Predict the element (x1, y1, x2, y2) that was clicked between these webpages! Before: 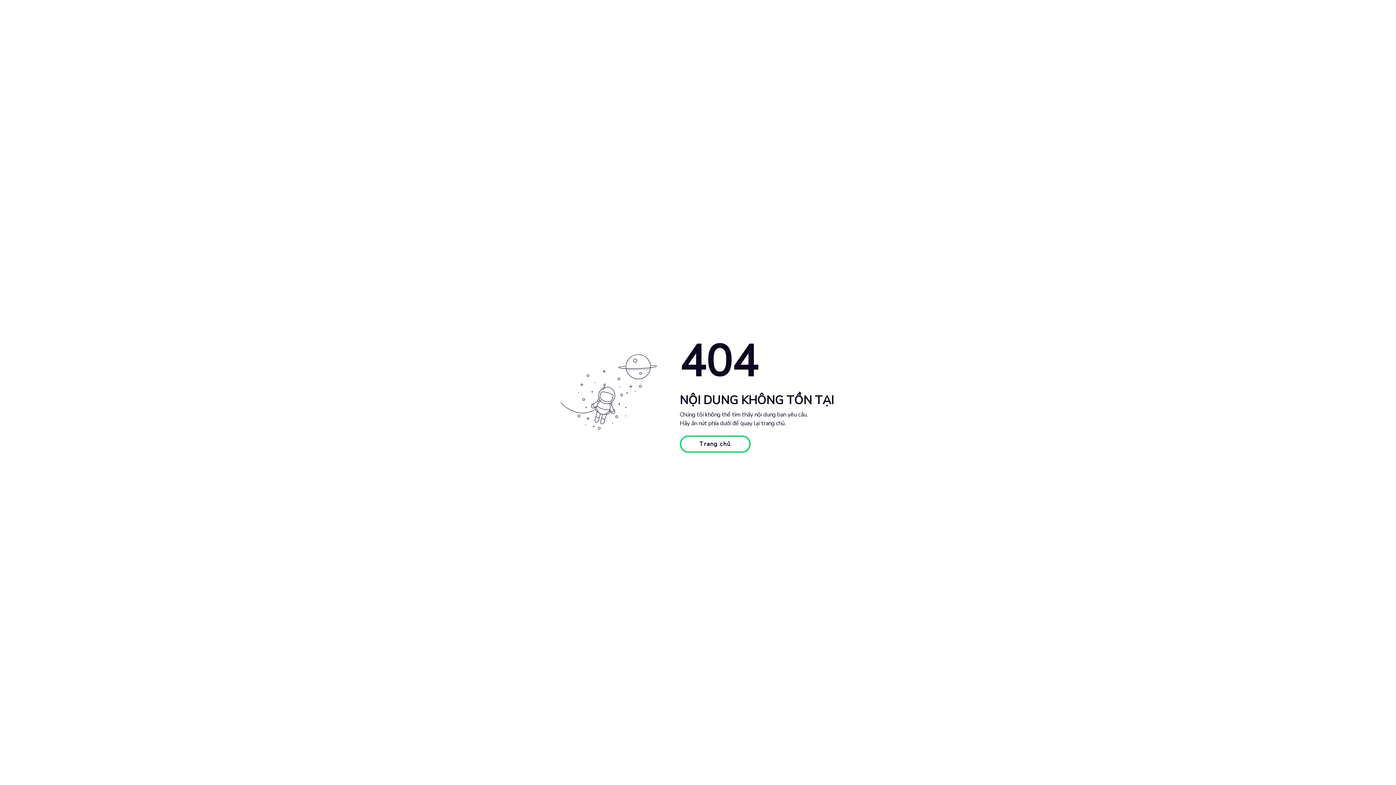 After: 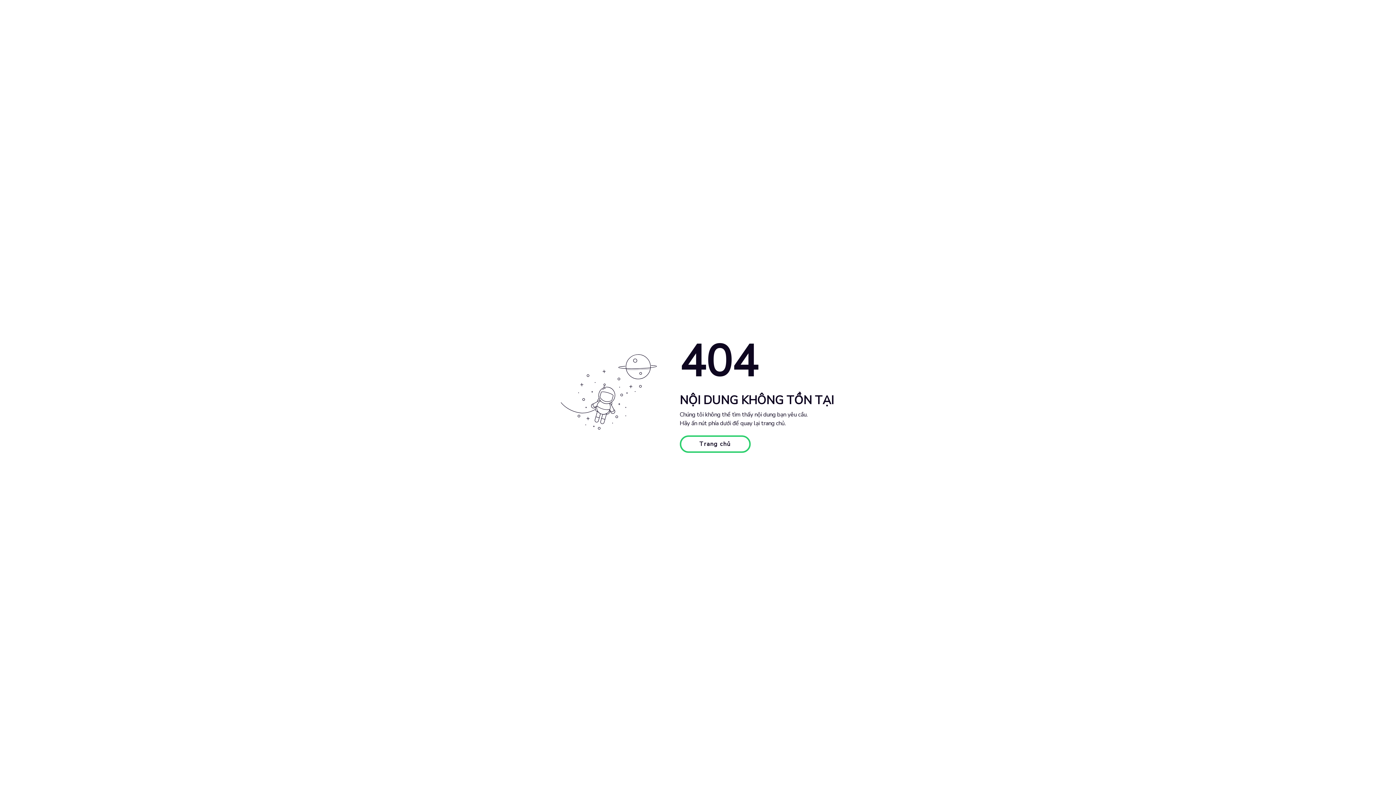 Action: bbox: (679, 435, 750, 453) label: Trang chủ